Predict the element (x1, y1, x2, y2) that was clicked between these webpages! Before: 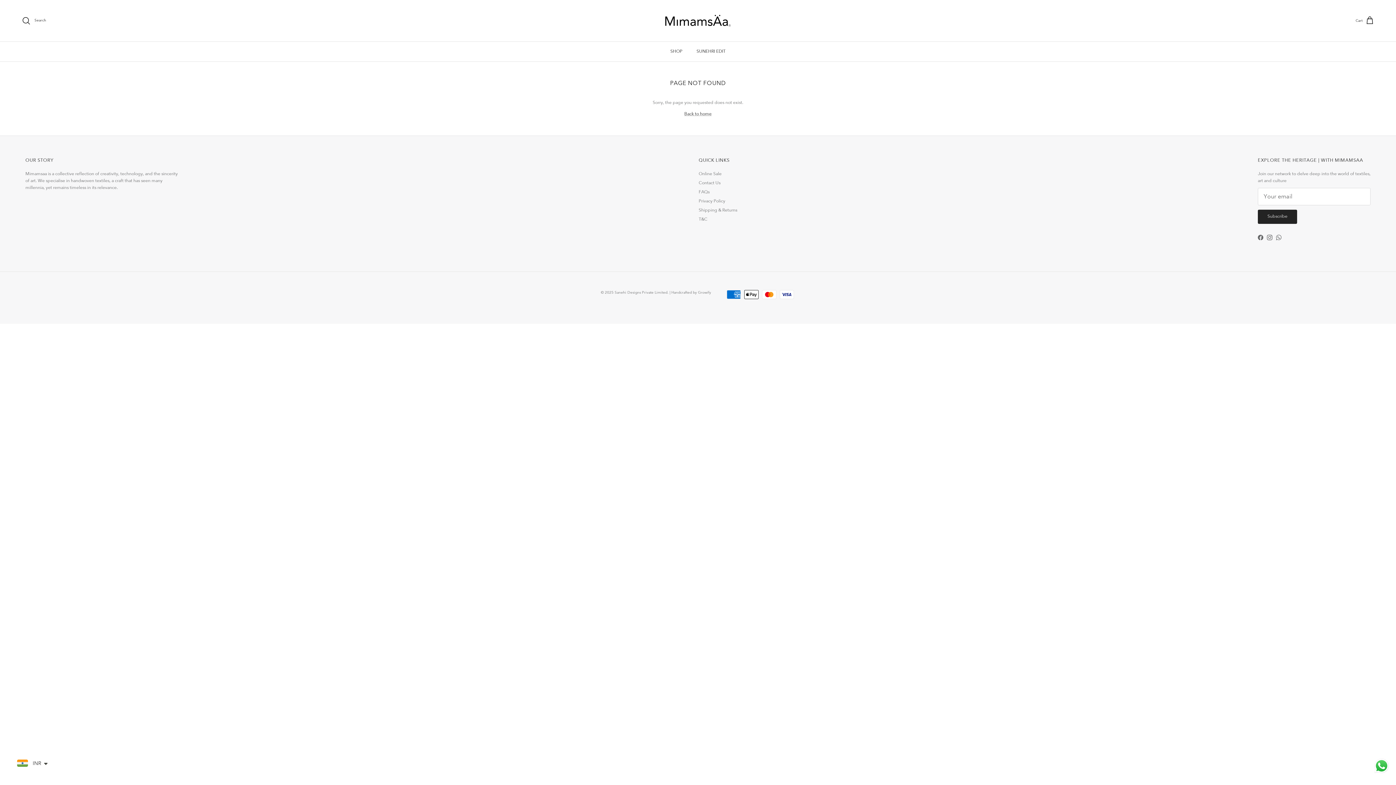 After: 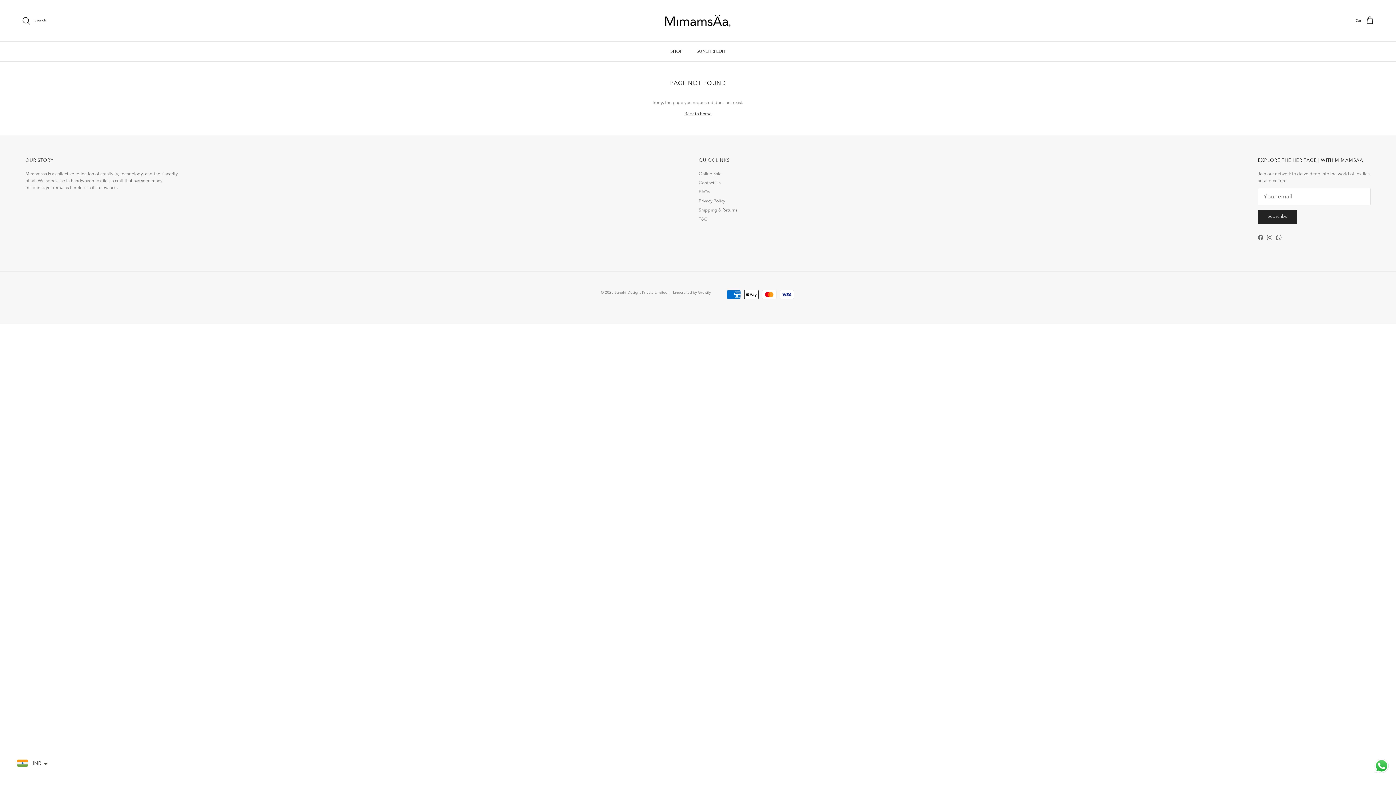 Action: bbox: (40, 3, 45, 9) label: WhatsApp